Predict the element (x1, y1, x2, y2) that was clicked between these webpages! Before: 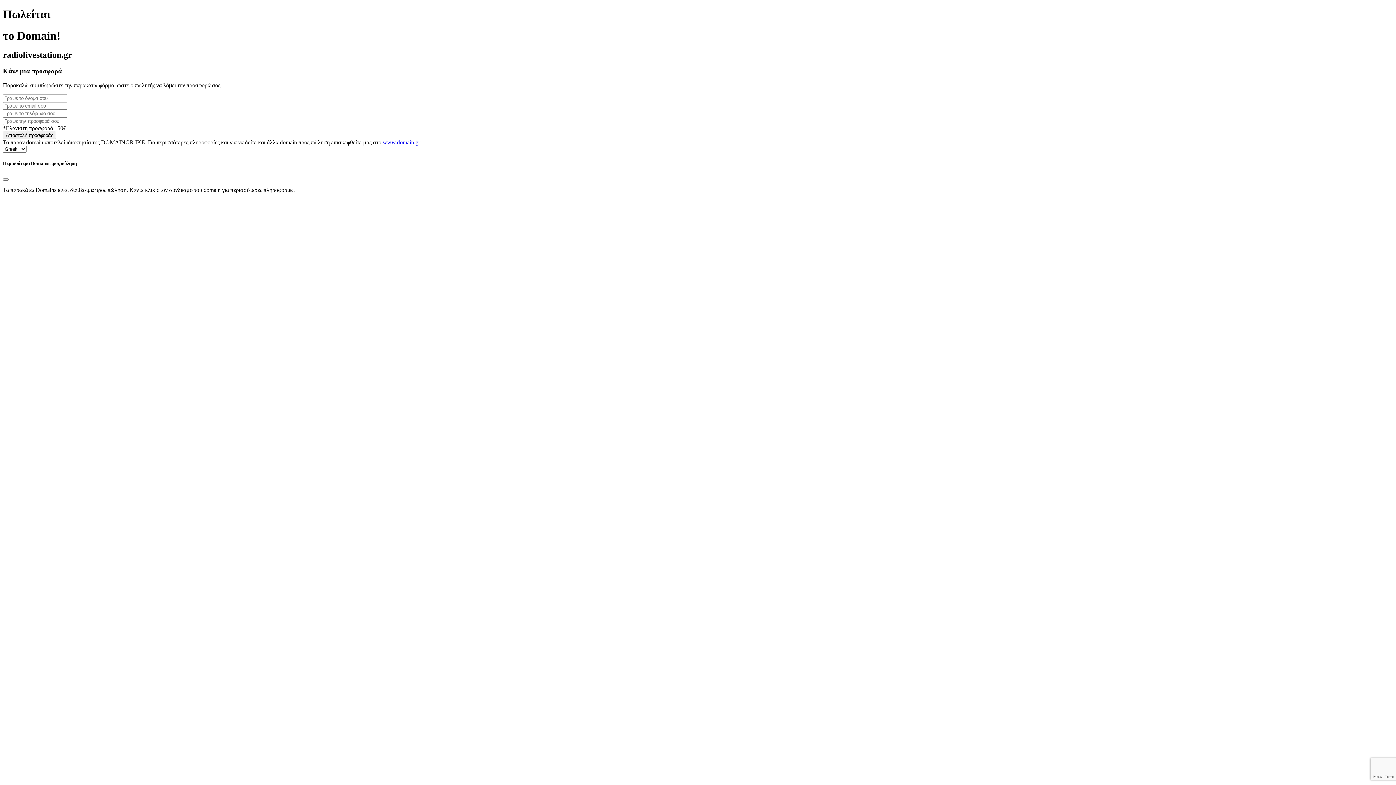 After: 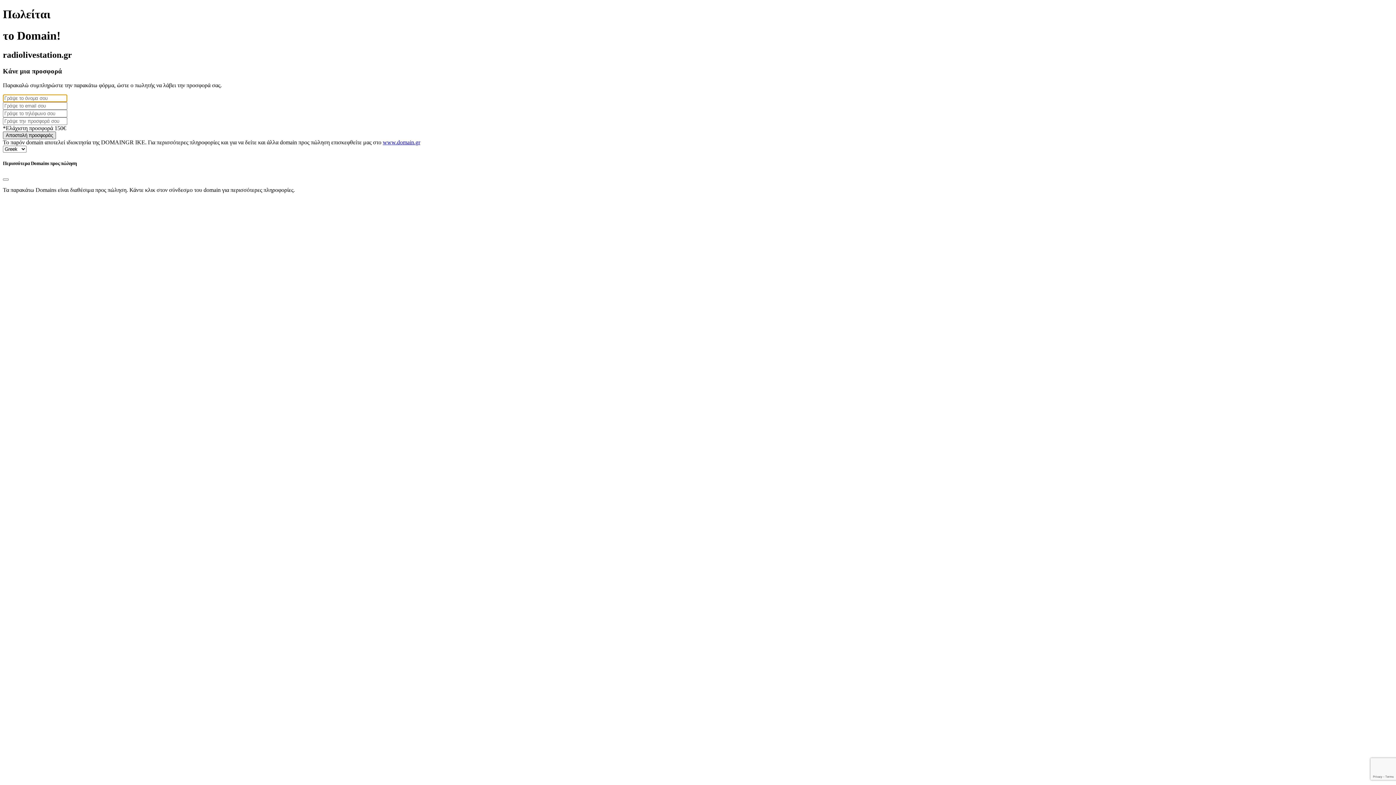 Action: bbox: (2, 131, 56, 139) label: Αποστολή προσφοράς